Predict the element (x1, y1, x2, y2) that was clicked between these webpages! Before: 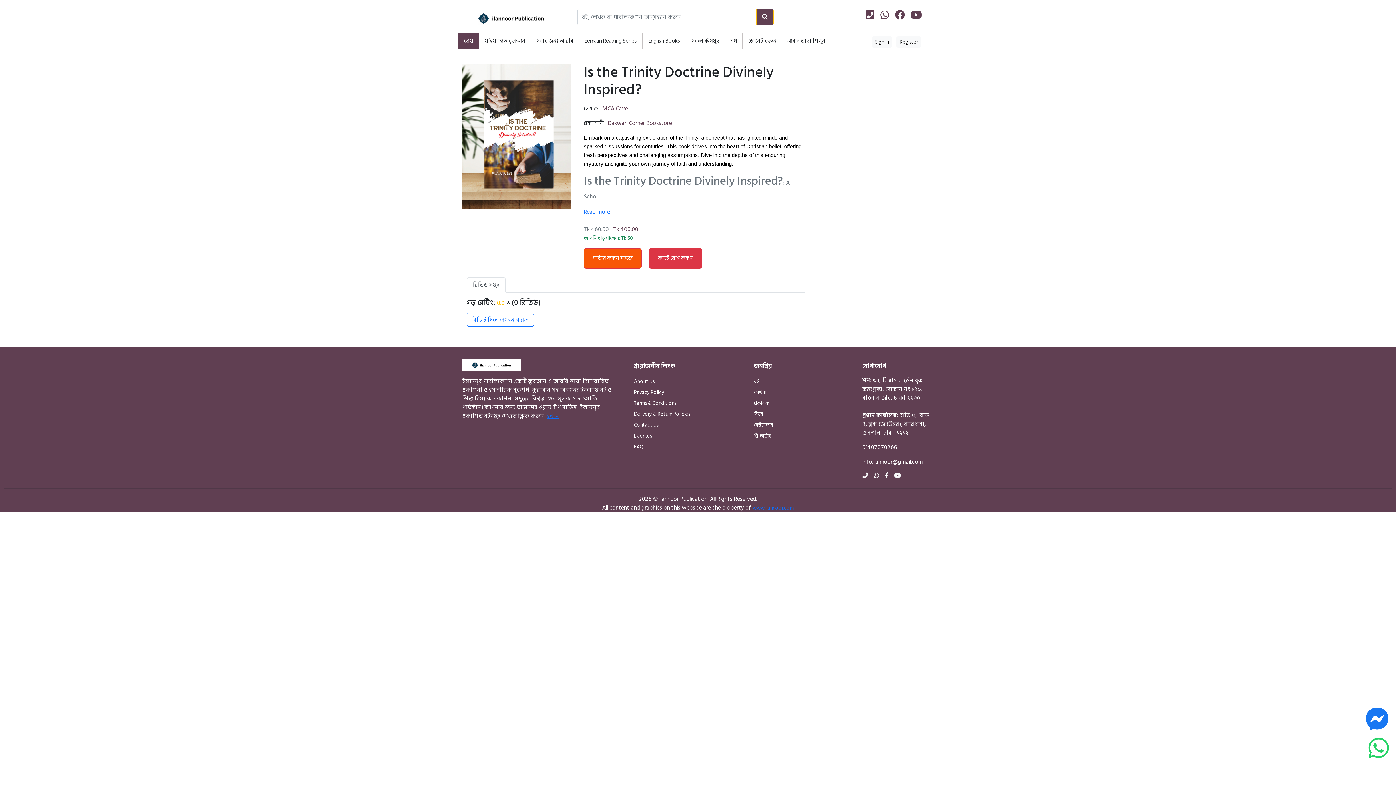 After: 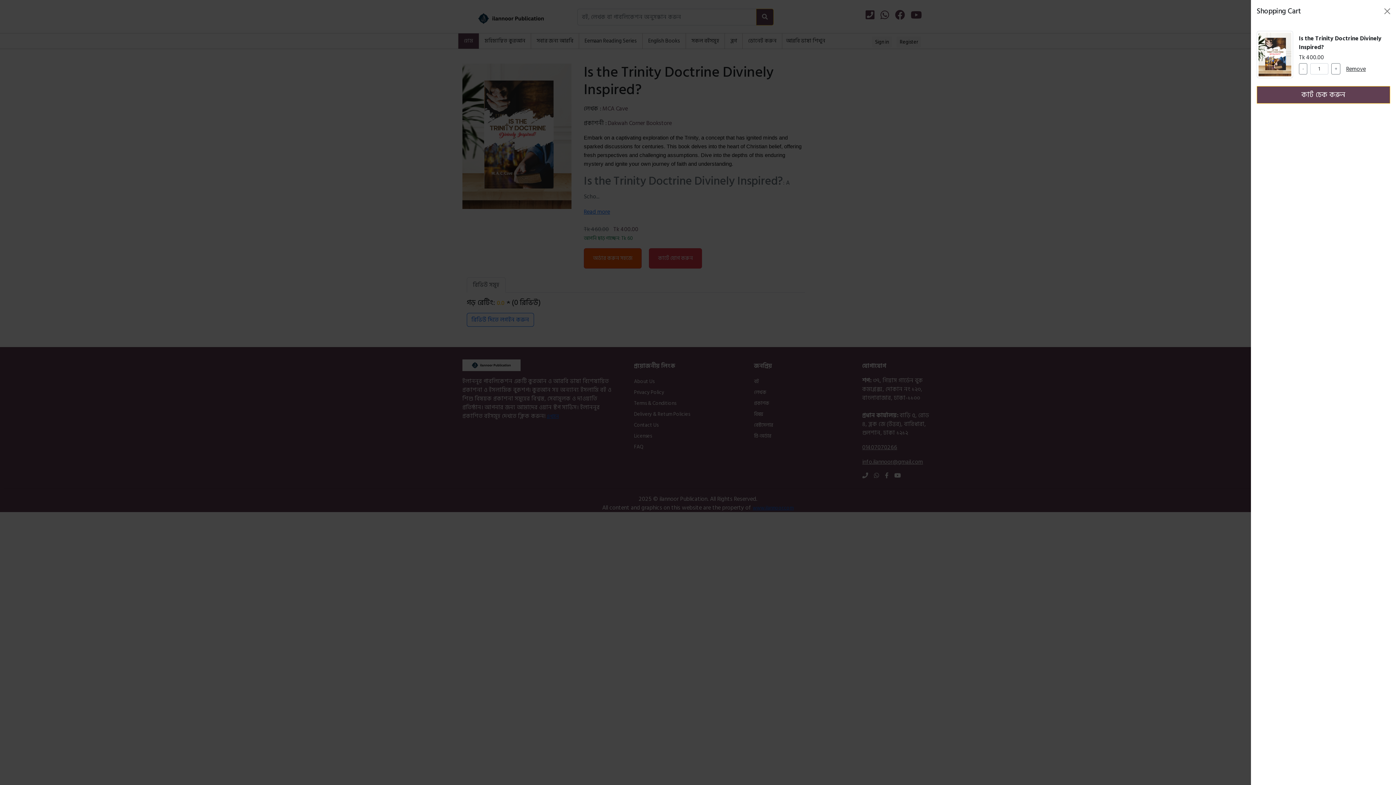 Action: bbox: (649, 248, 702, 268) label: কার্টে যোগ করুন